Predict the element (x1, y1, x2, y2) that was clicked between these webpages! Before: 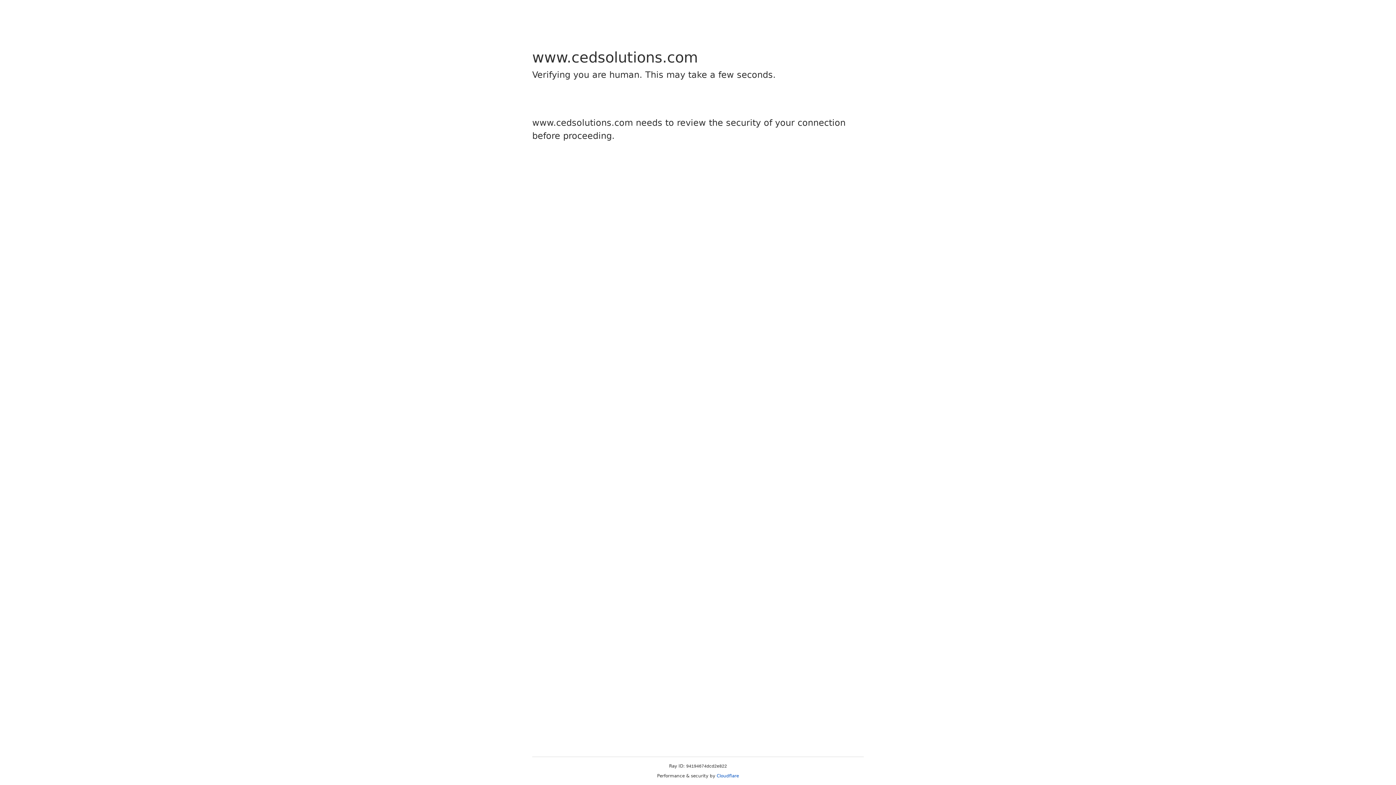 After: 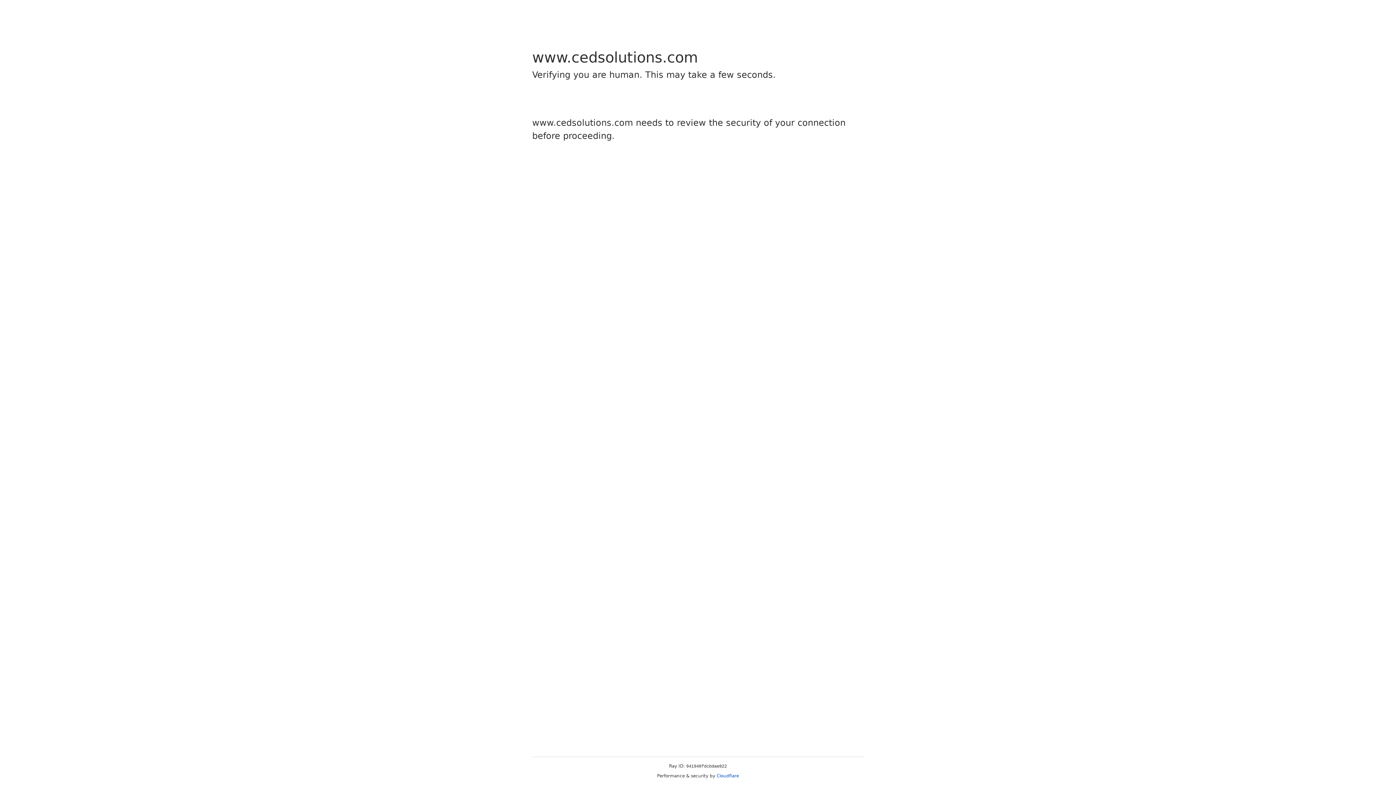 Action: label: Cloudflare bbox: (716, 773, 739, 778)